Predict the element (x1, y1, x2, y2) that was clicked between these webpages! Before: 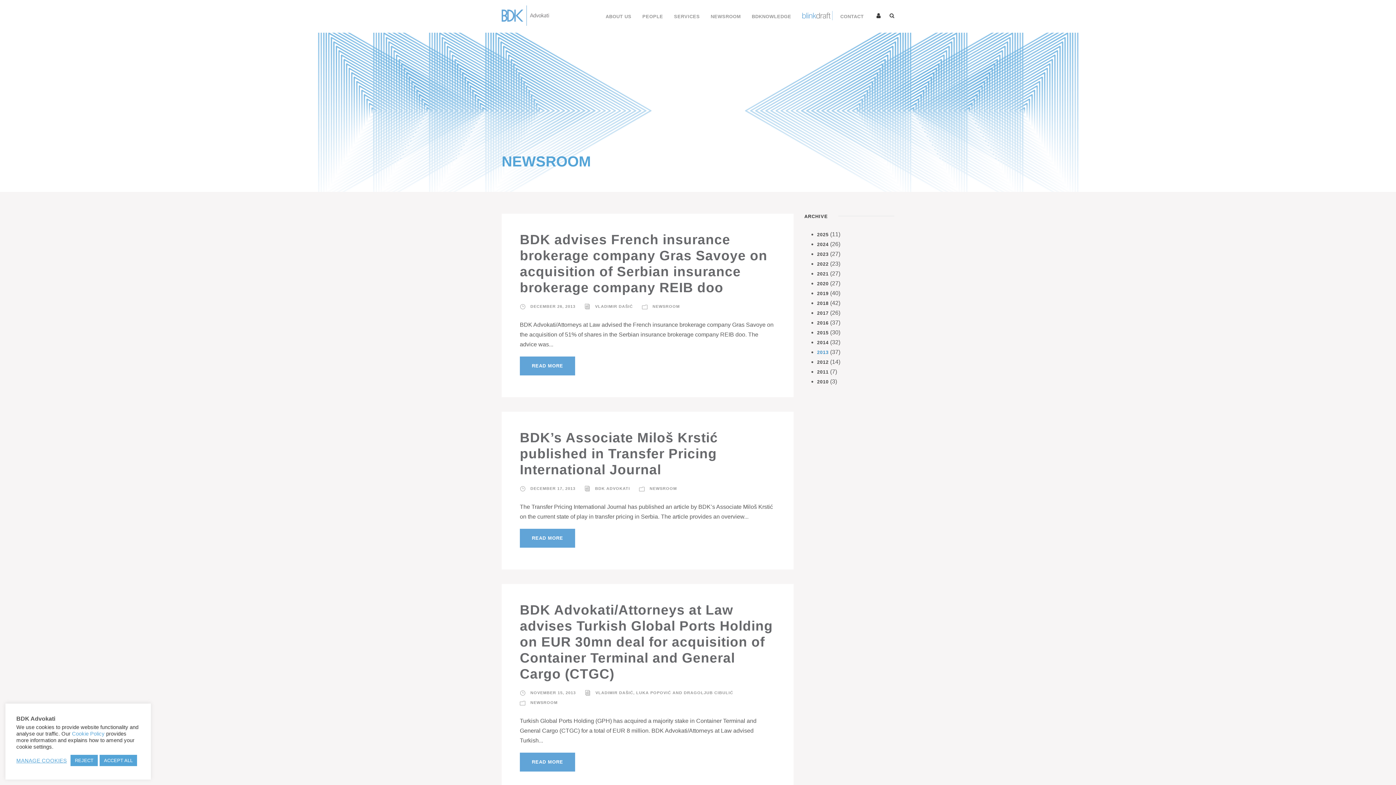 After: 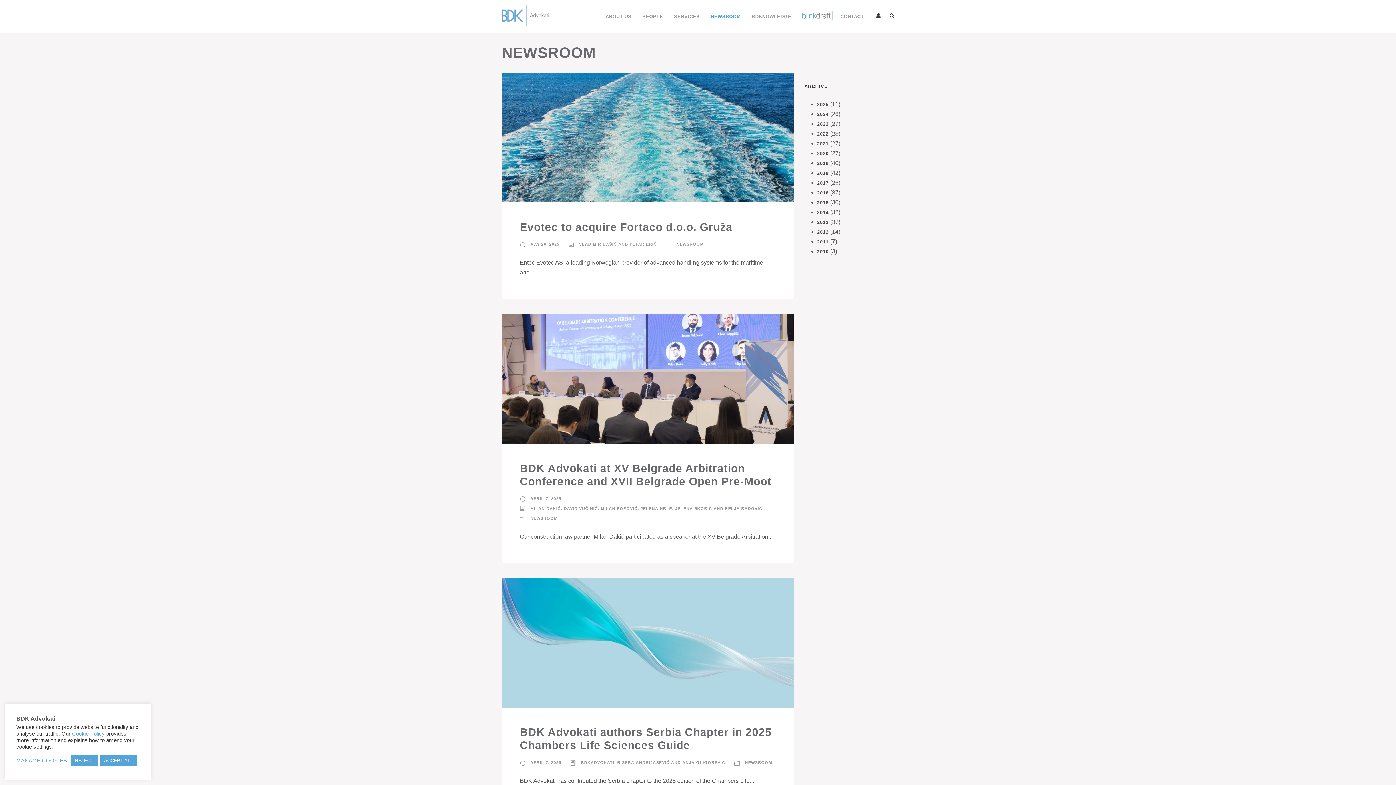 Action: label: NEWSROOM bbox: (710, 12, 741, 33)